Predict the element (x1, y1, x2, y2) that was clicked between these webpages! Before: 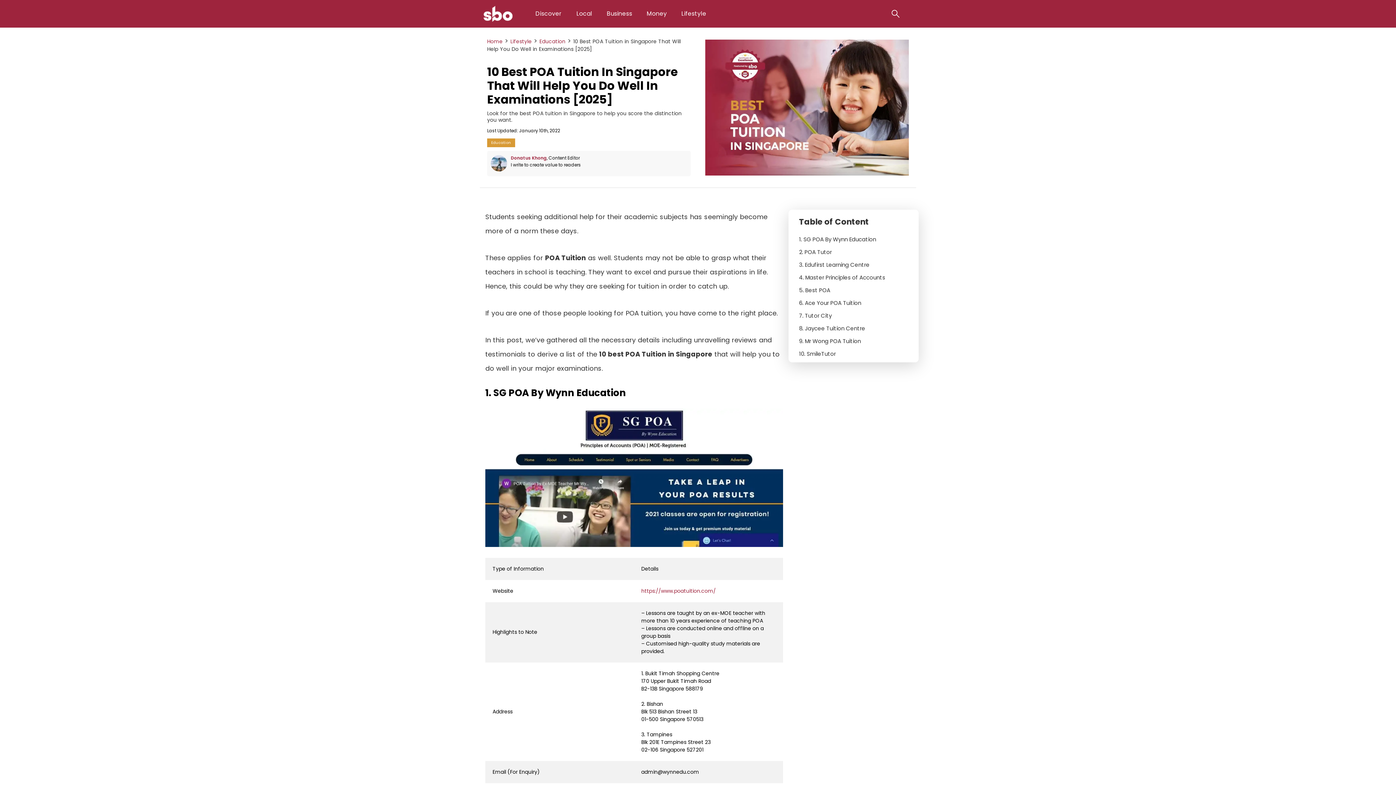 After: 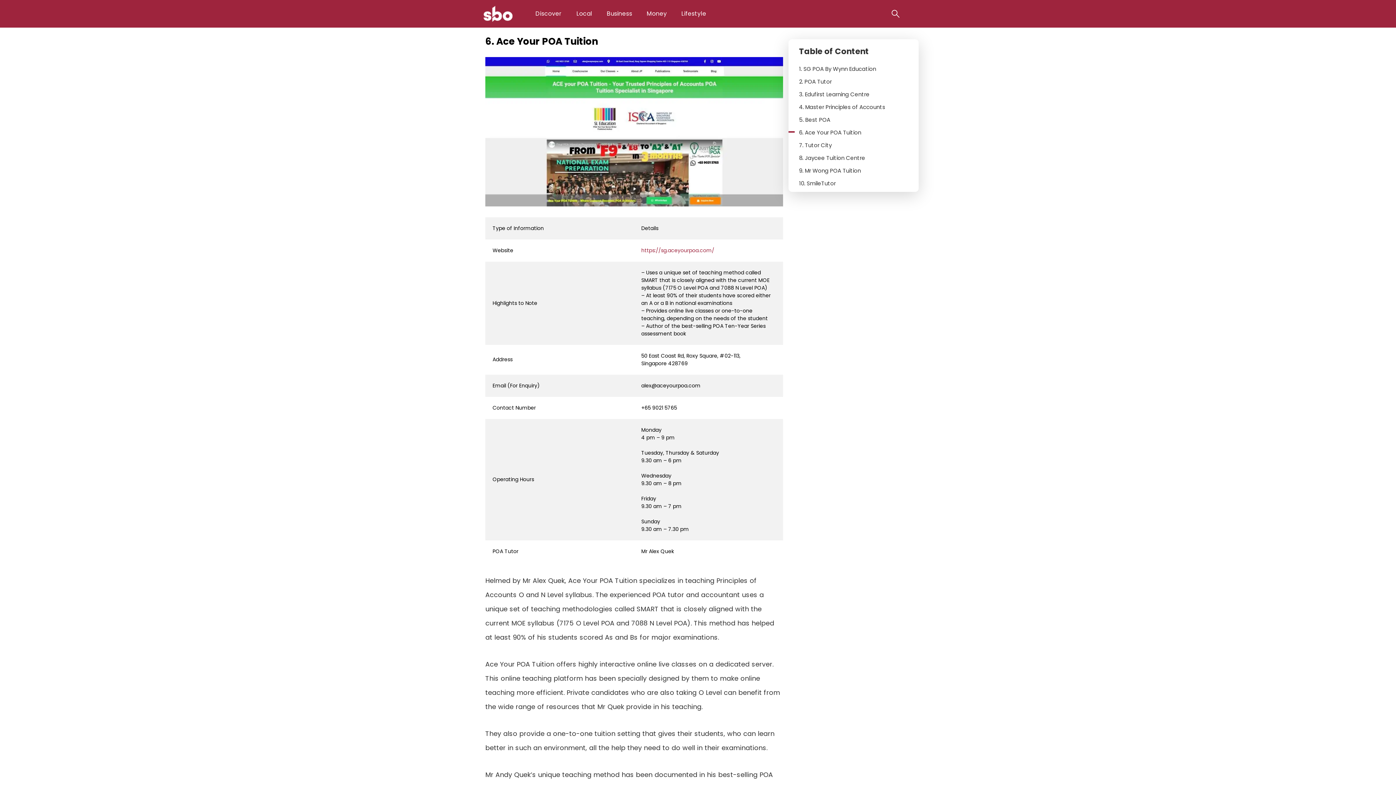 Action: label: 6. Ace Your POA Tuition bbox: (799, 299, 861, 306)